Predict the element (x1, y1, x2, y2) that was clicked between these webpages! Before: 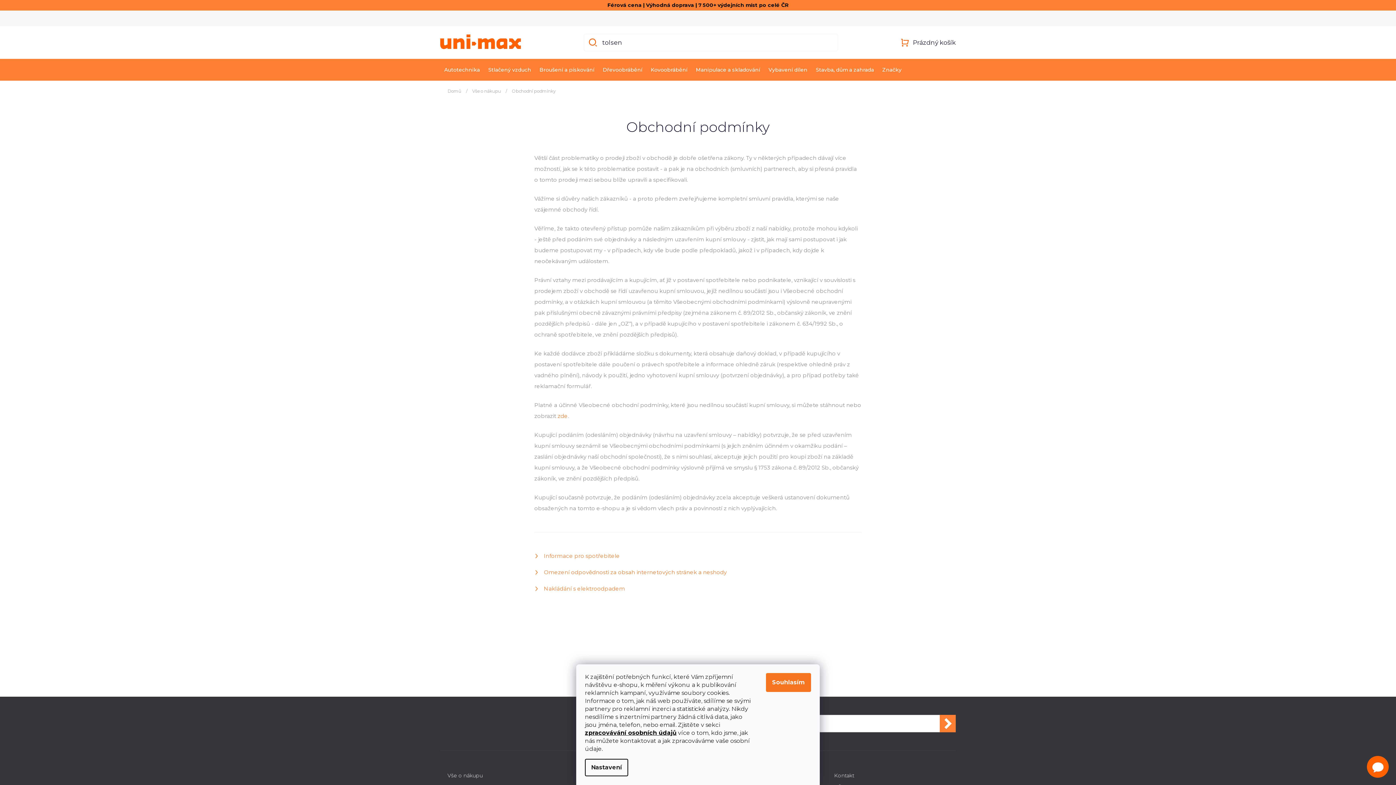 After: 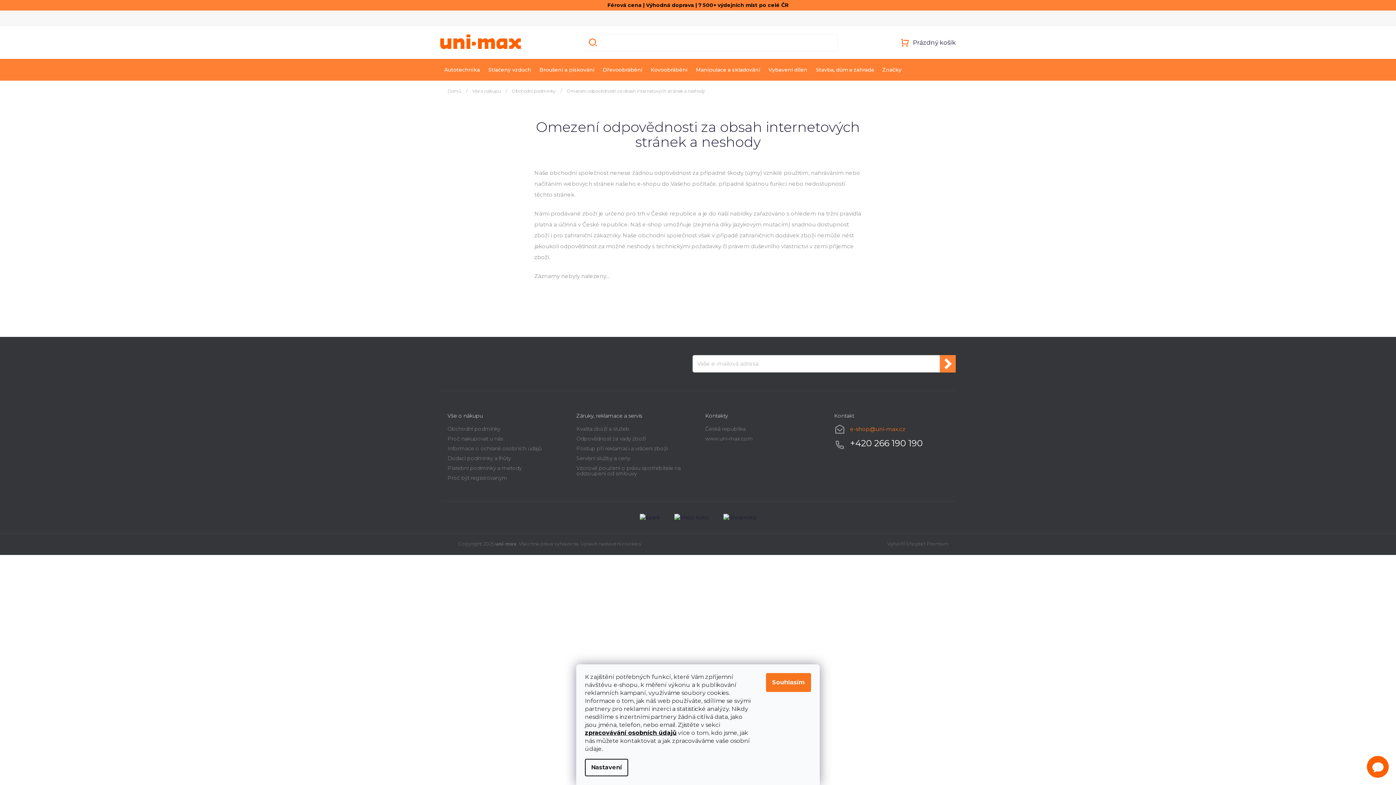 Action: bbox: (544, 569, 726, 575) label: Omezení odpovědnosti za obsah internetových stránek a neshody